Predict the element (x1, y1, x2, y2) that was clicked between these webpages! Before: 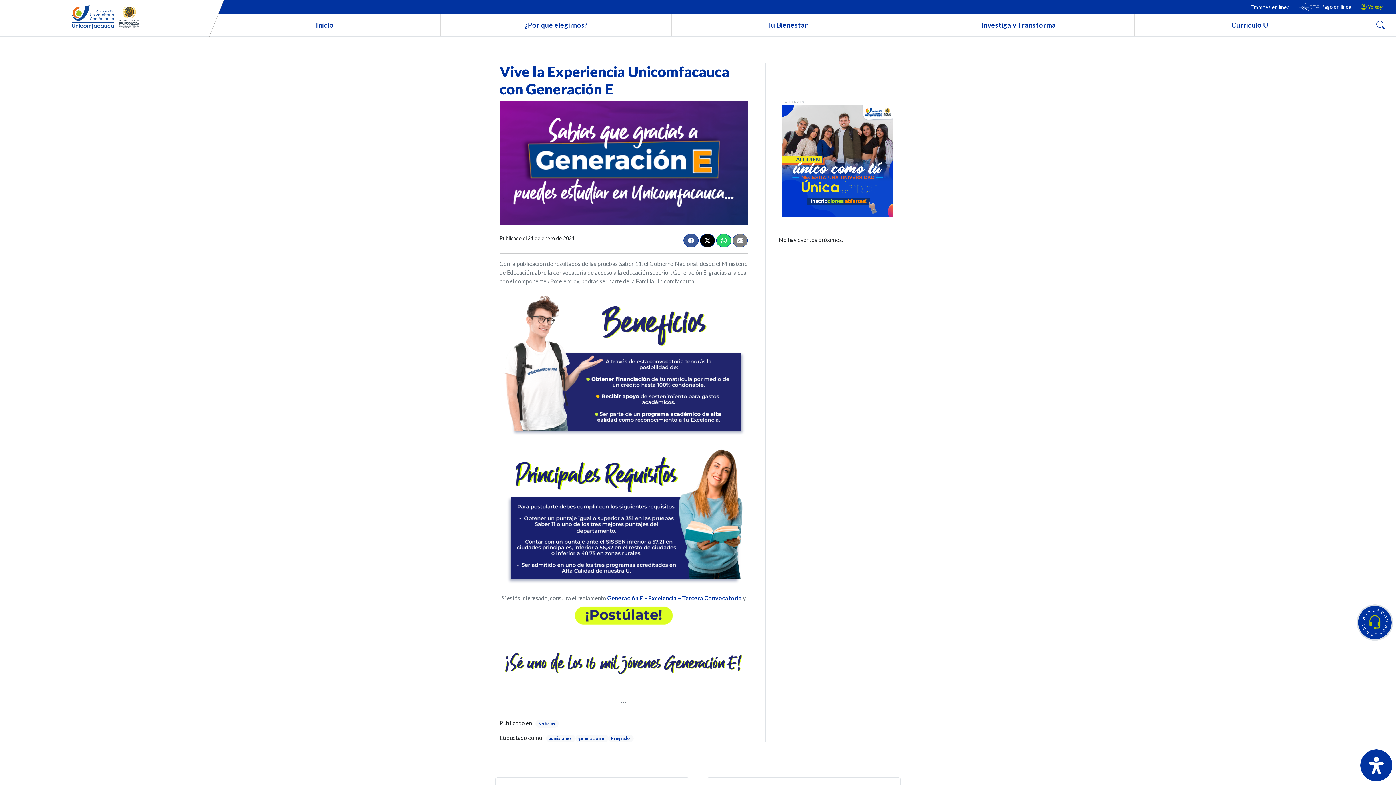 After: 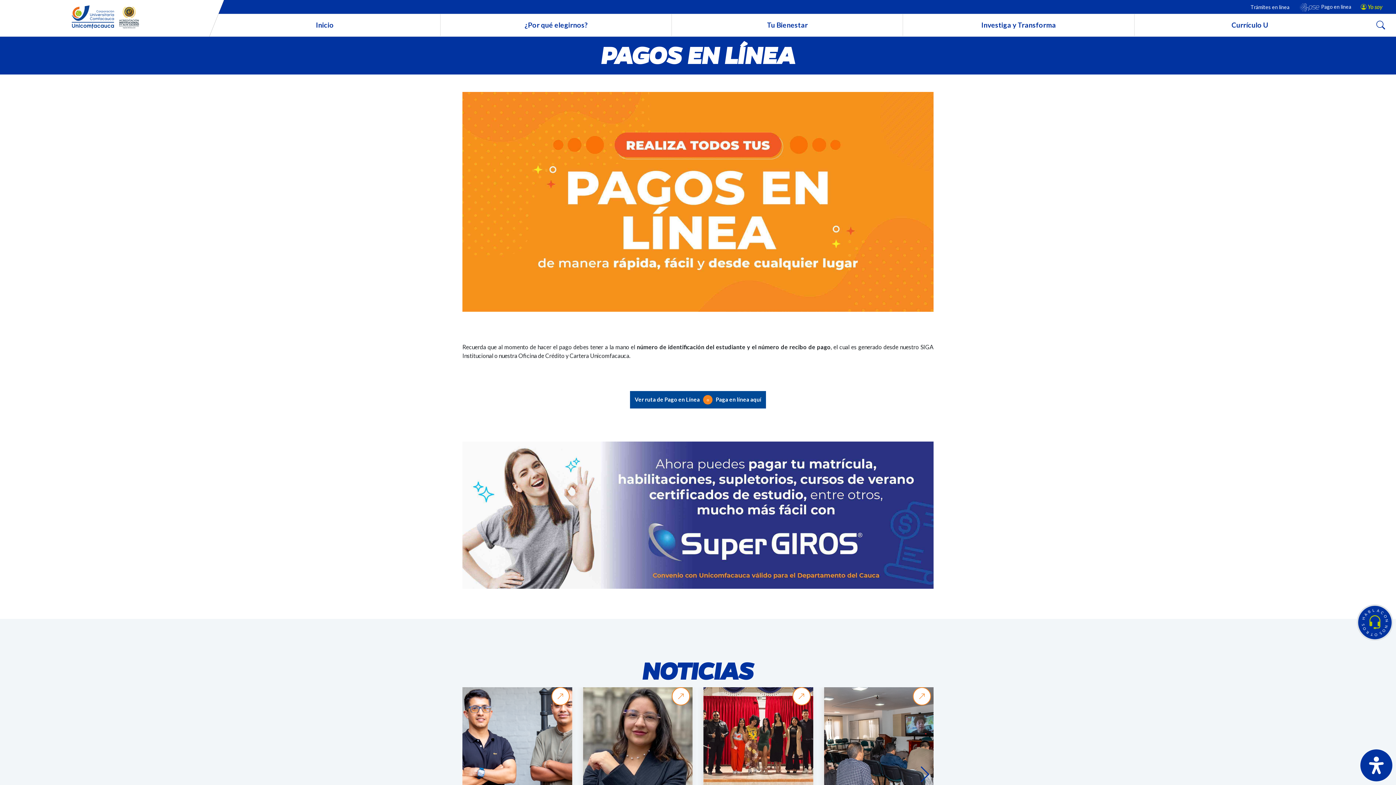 Action: label: Pago en línea bbox: (1294, 1, 1356, 11)